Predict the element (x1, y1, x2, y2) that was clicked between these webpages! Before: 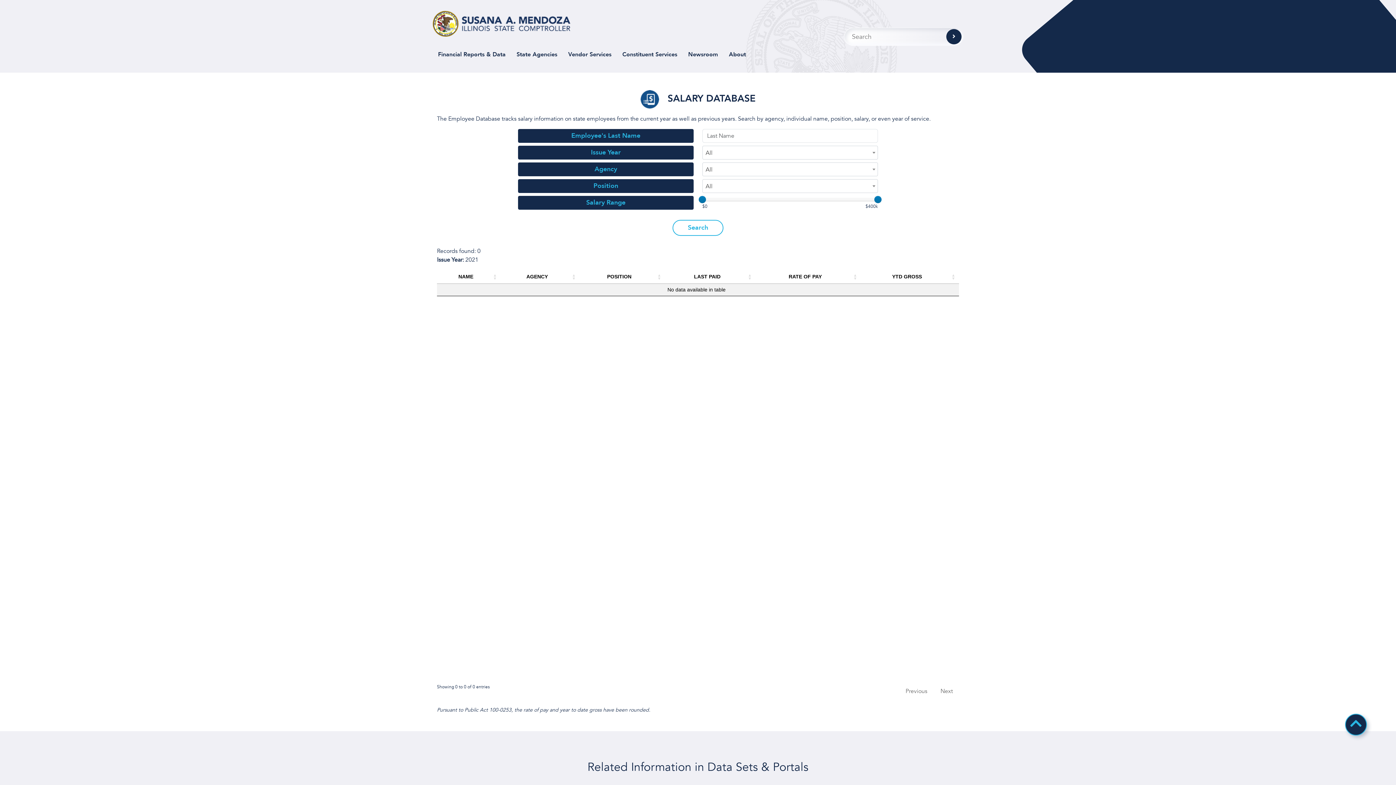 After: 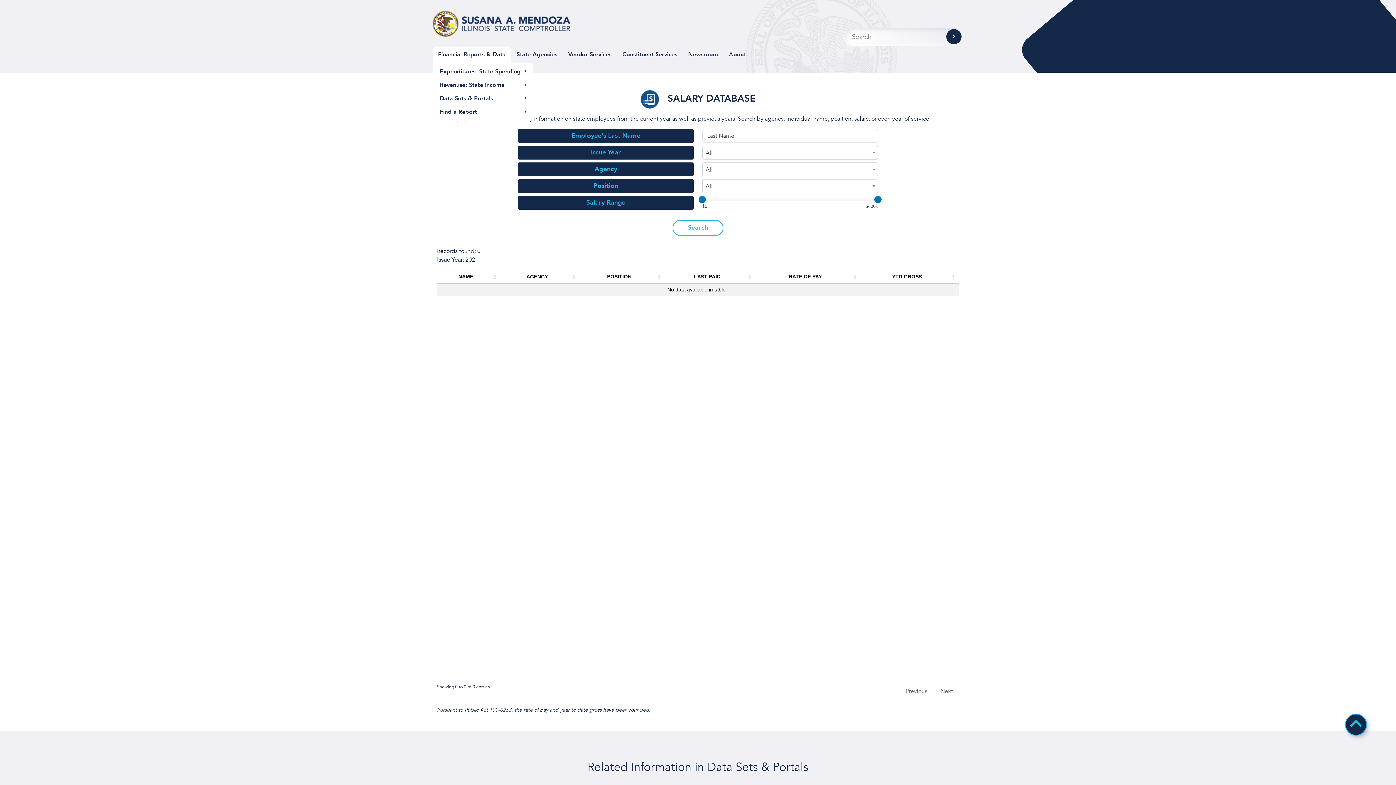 Action: bbox: (432, 46, 511, 62) label: Financial Reports & Data